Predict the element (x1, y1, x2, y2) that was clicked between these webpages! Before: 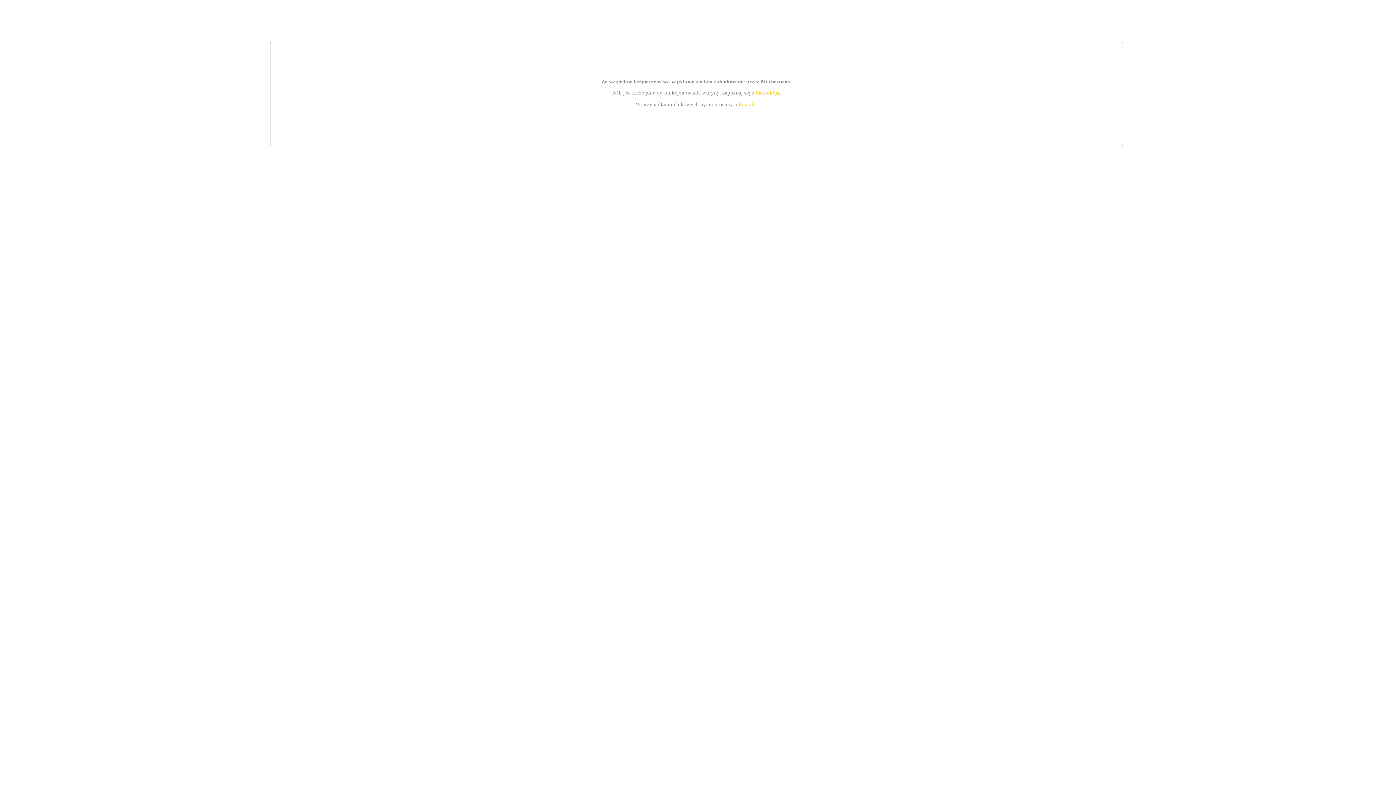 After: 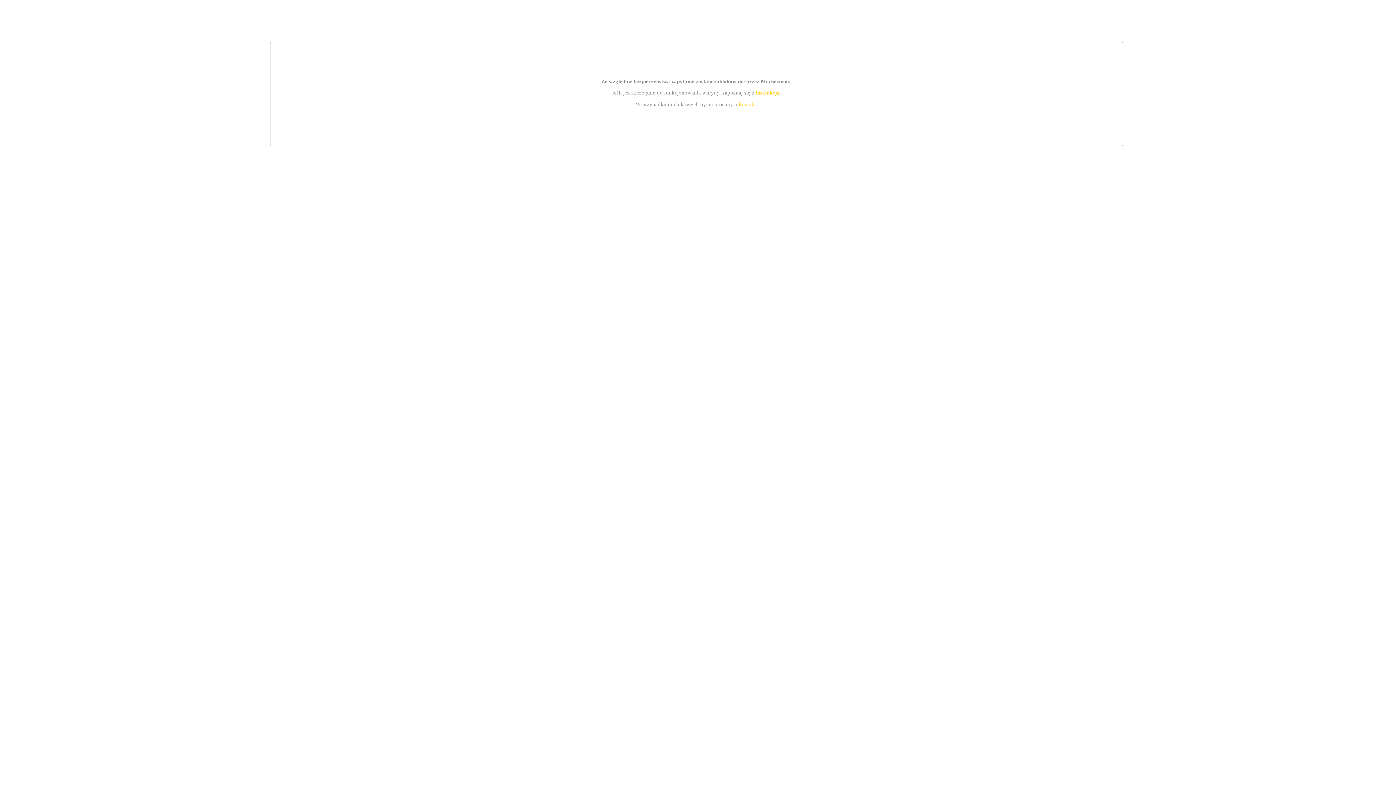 Action: bbox: (739, 101, 756, 107) label: kontakt